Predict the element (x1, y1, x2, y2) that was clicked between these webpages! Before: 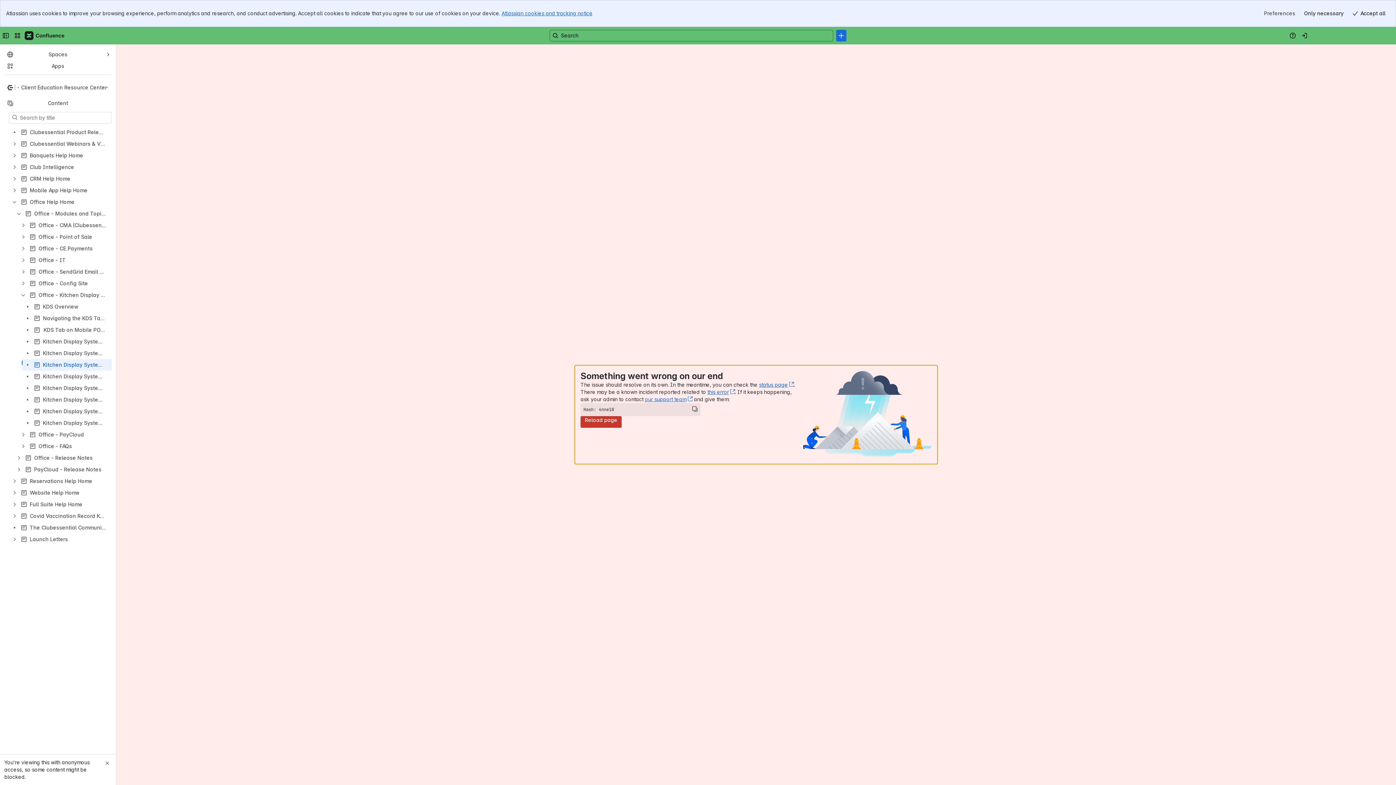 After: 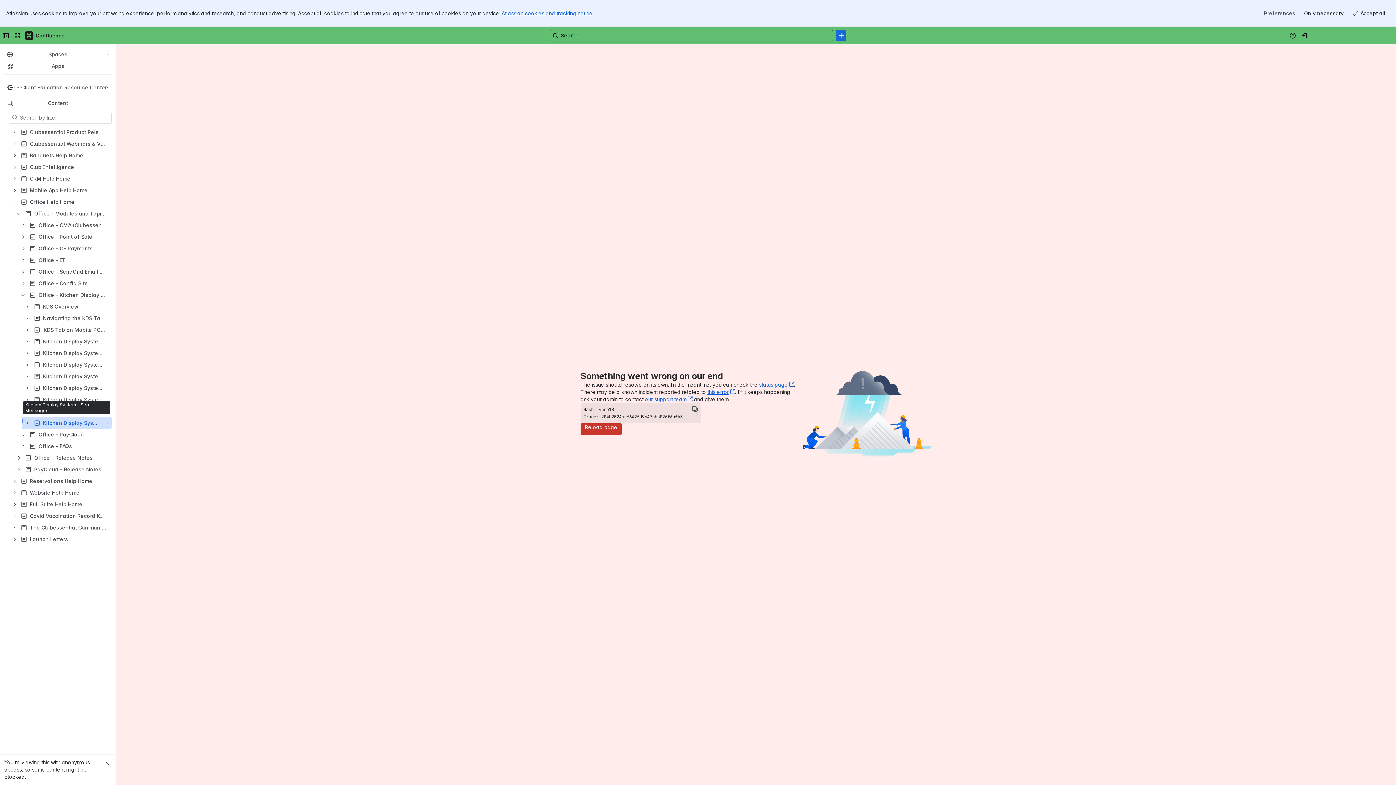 Action: bbox: (21, 417, 111, 429) label: Kitchen Display System - Seat Messages